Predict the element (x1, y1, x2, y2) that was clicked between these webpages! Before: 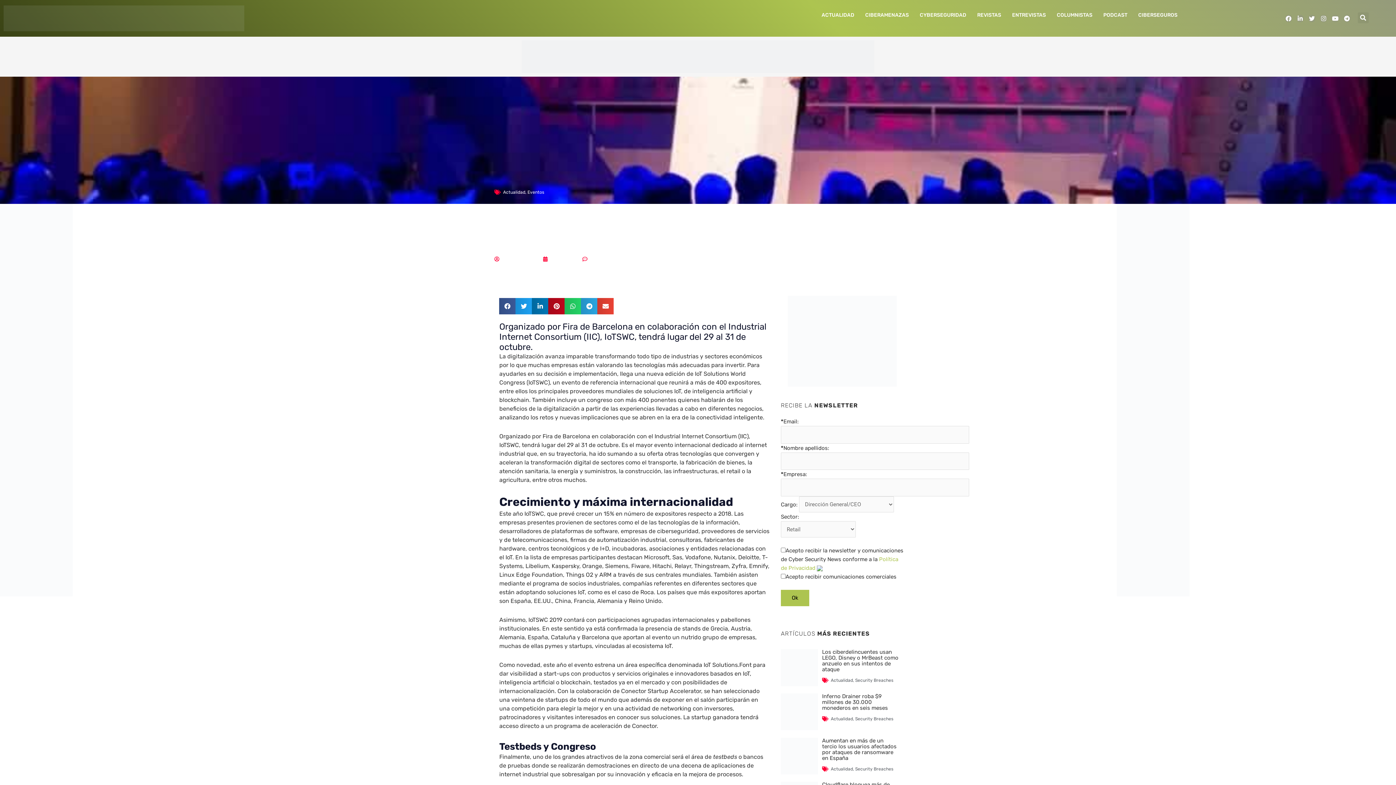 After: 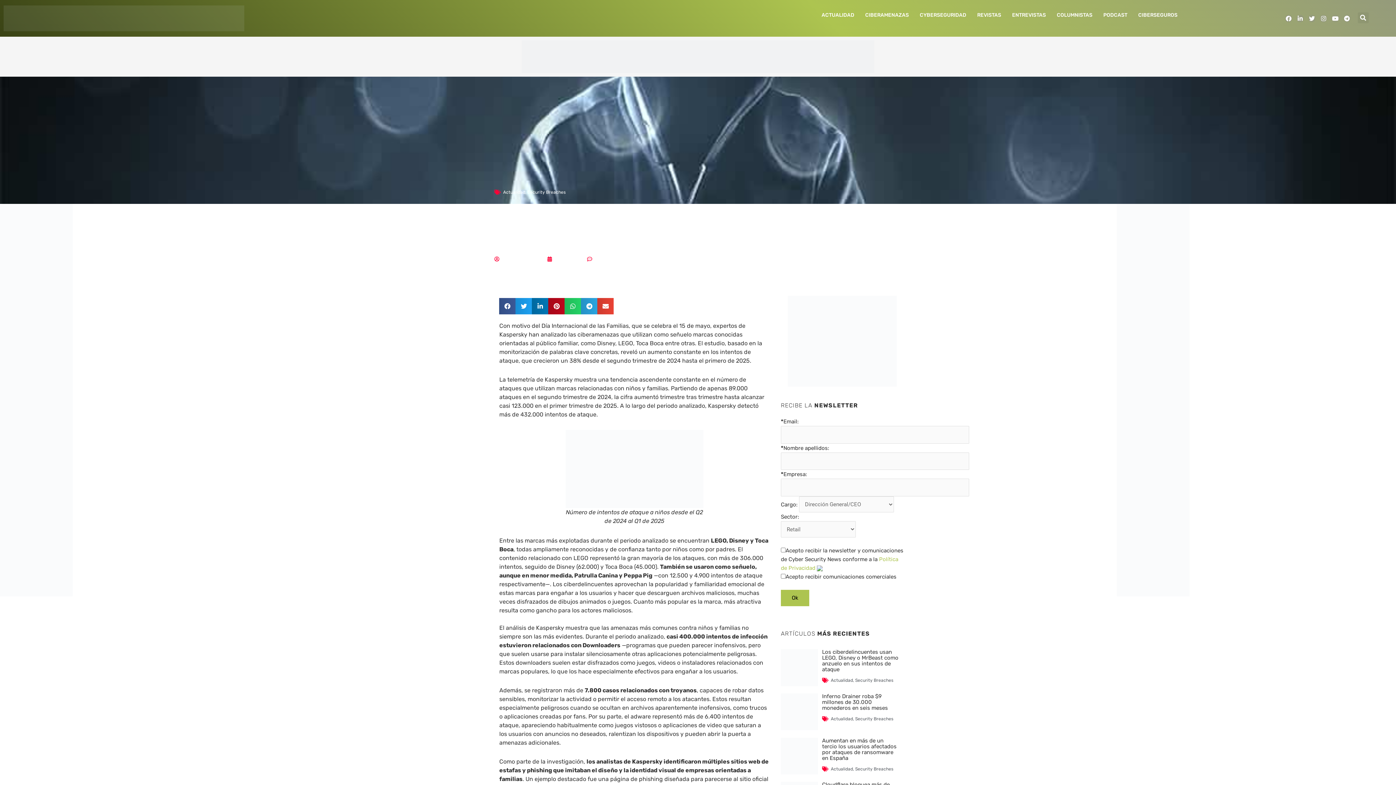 Action: bbox: (781, 649, 818, 686)